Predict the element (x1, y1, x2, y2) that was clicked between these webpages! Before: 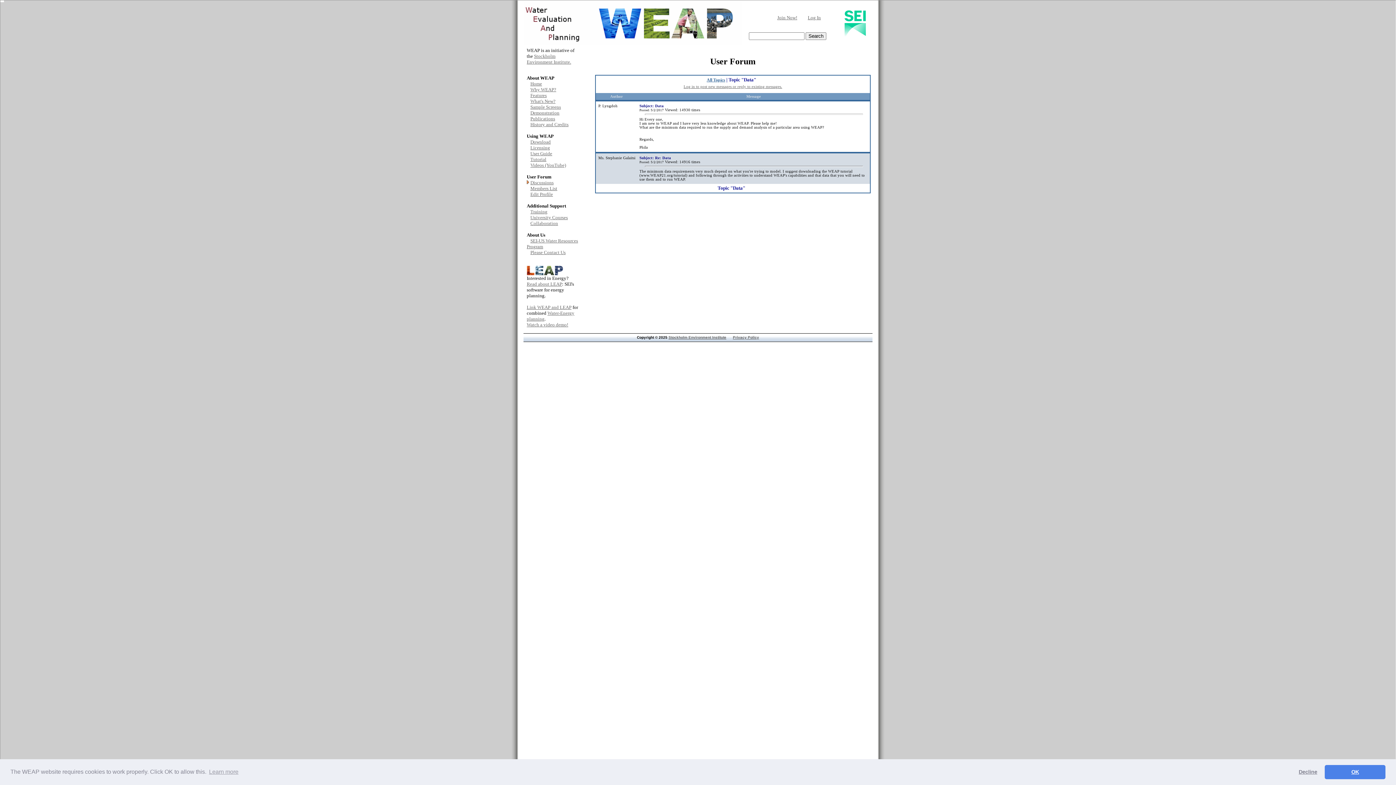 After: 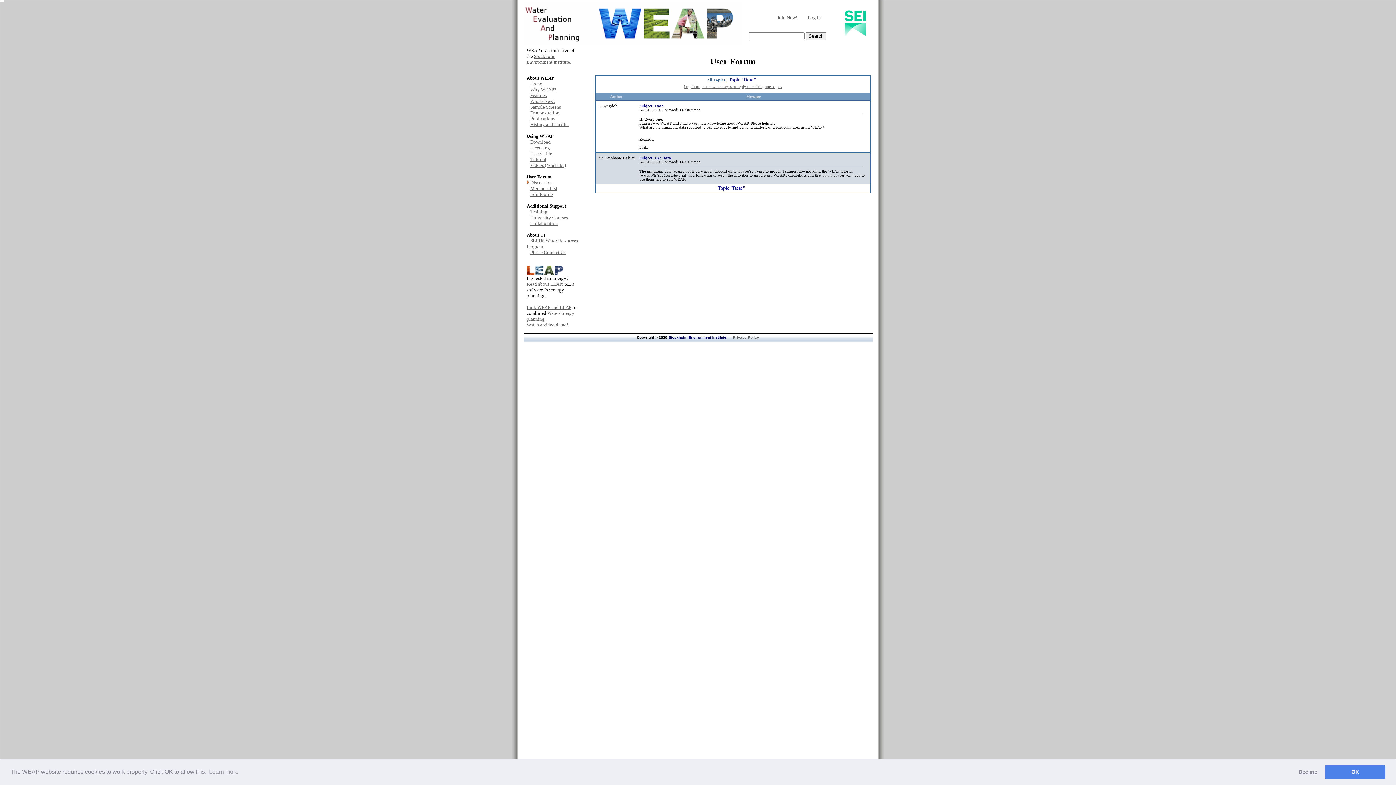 Action: label: Stockholm Environment Institute bbox: (668, 335, 726, 339)